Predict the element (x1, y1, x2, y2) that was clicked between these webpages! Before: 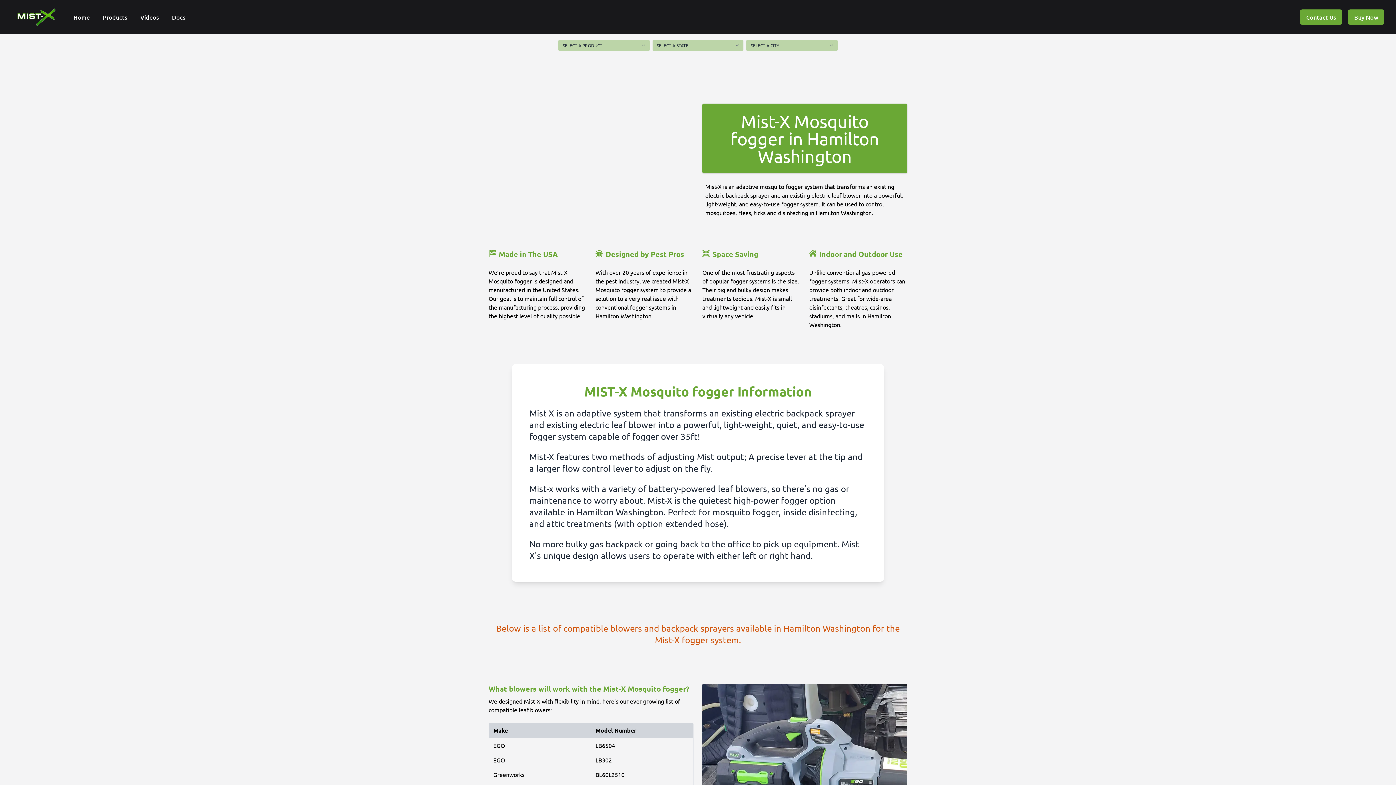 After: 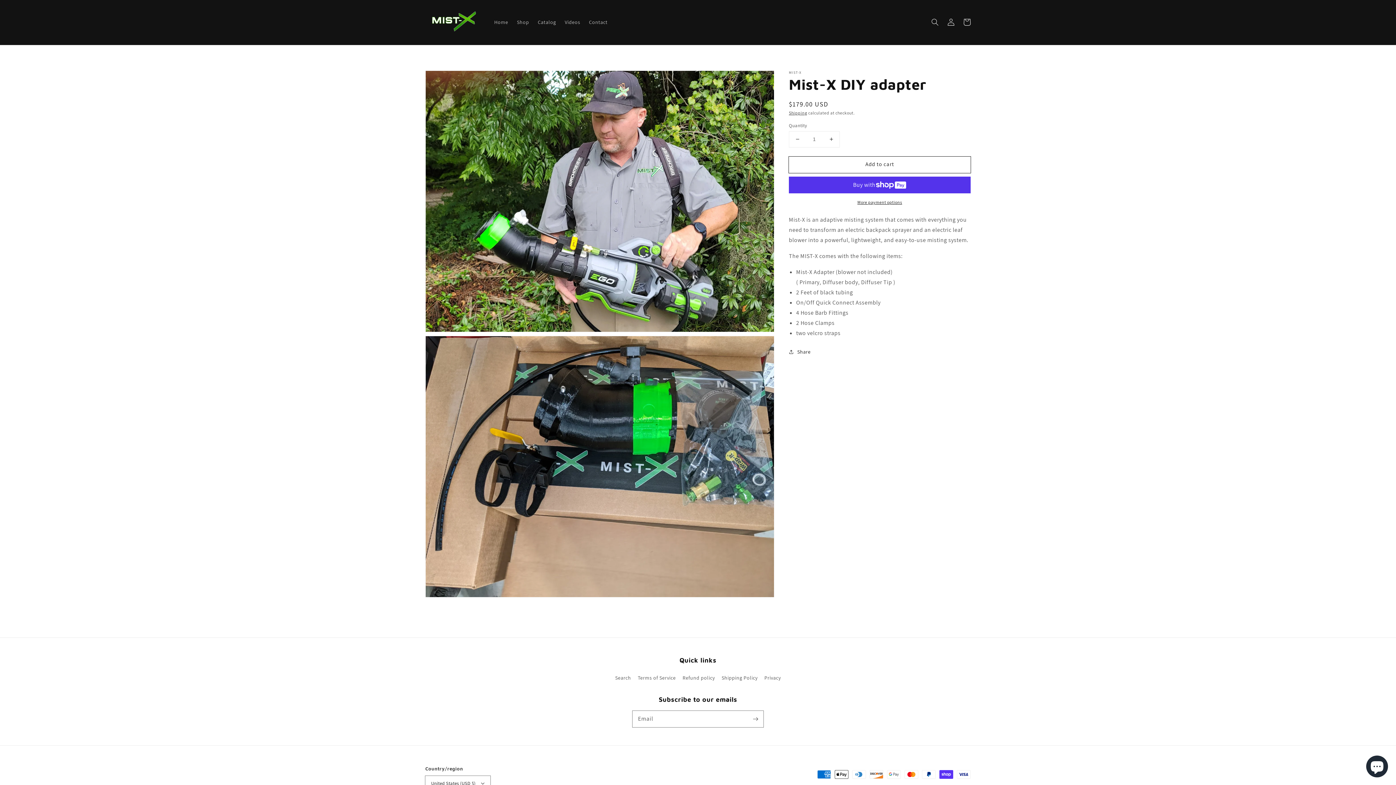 Action: label: Buy Now bbox: (1348, 9, 1384, 24)